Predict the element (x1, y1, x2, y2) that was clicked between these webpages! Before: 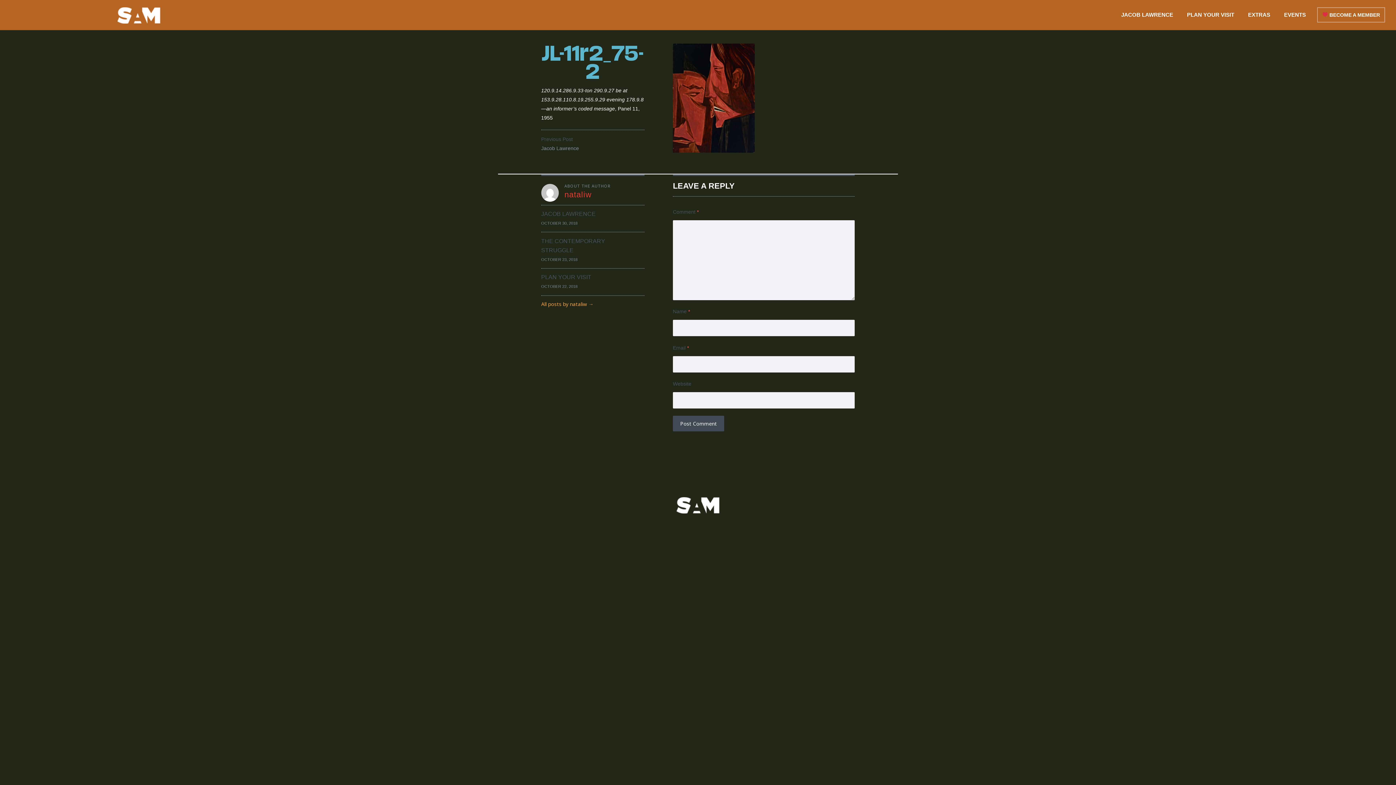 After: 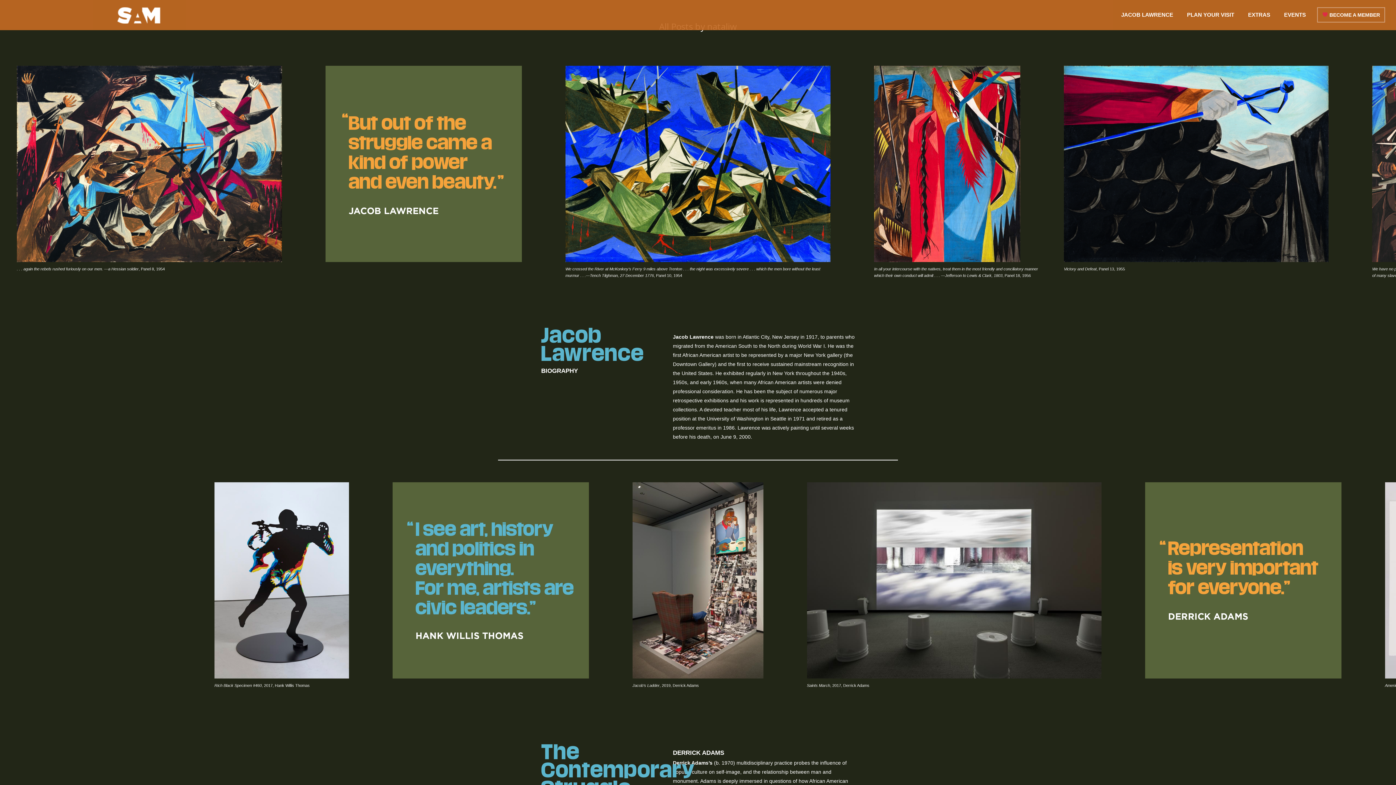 Action: bbox: (541, 295, 644, 308) label: All posts by nataliw →